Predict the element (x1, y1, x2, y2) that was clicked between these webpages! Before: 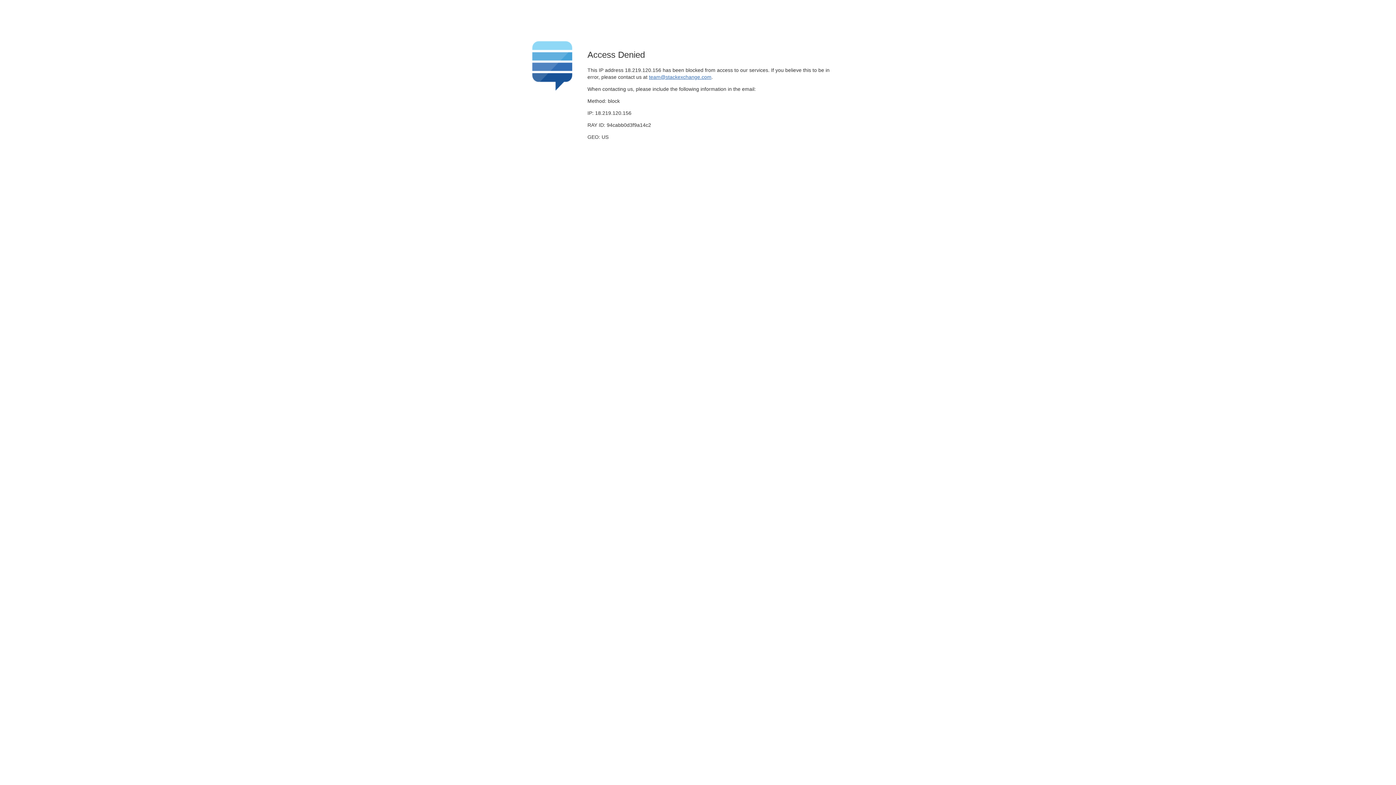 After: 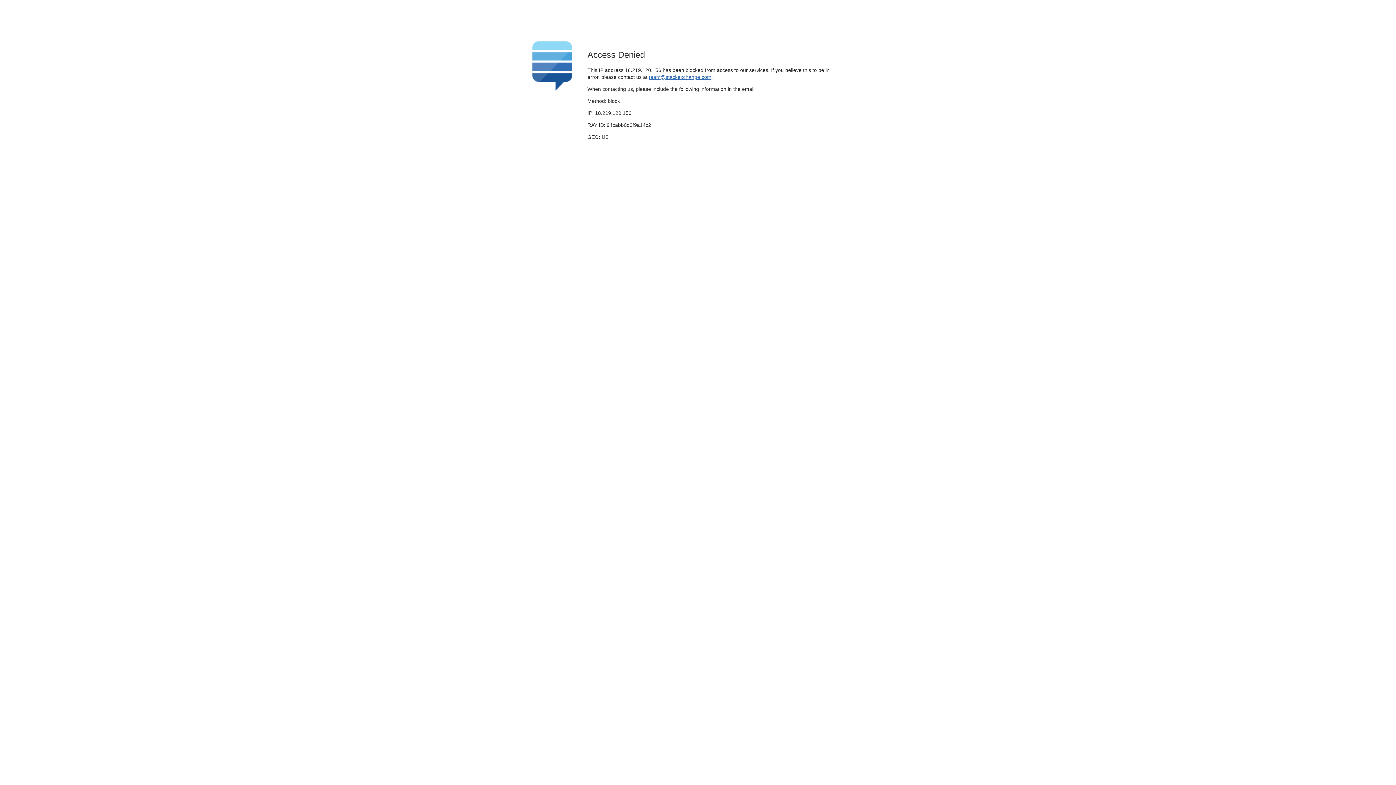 Action: bbox: (649, 74, 711, 79) label: team@stackexchange.com